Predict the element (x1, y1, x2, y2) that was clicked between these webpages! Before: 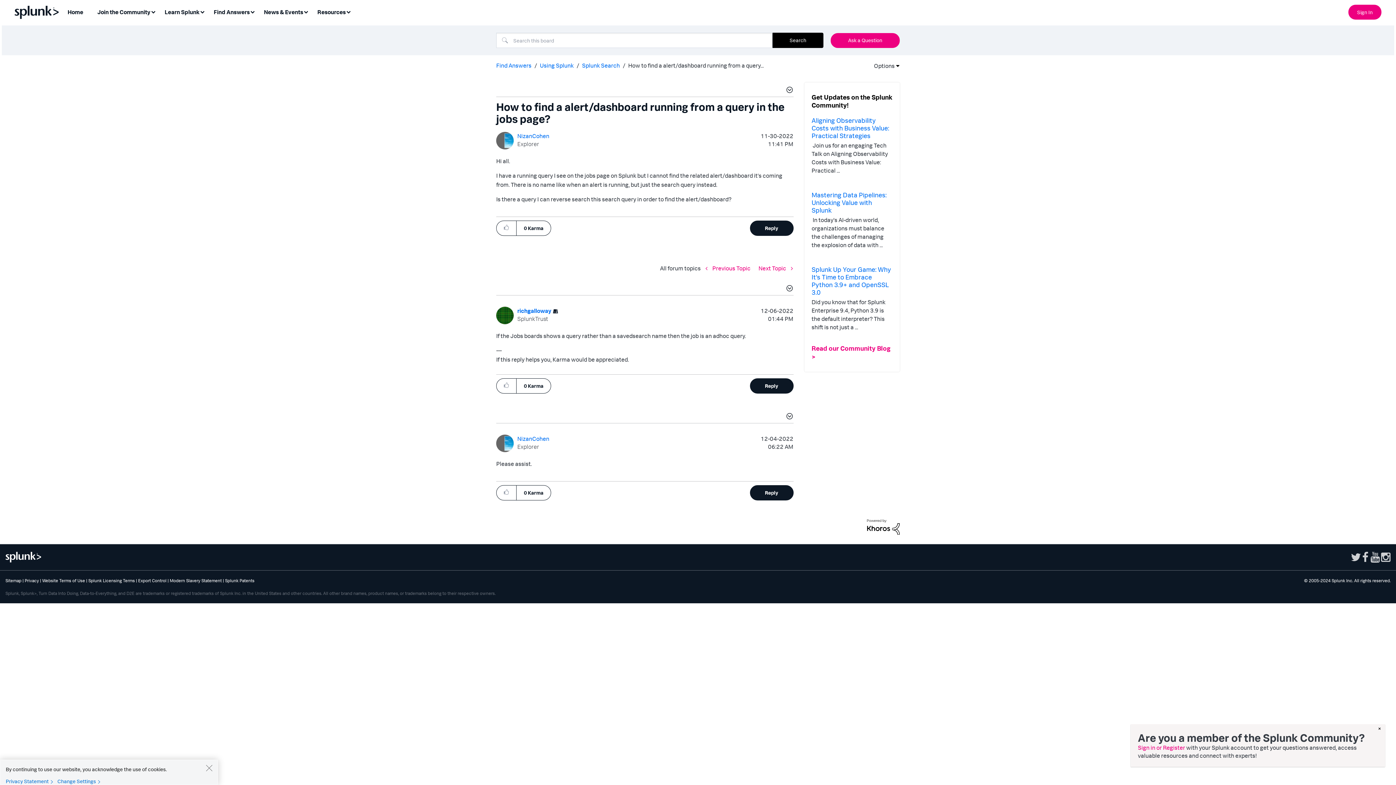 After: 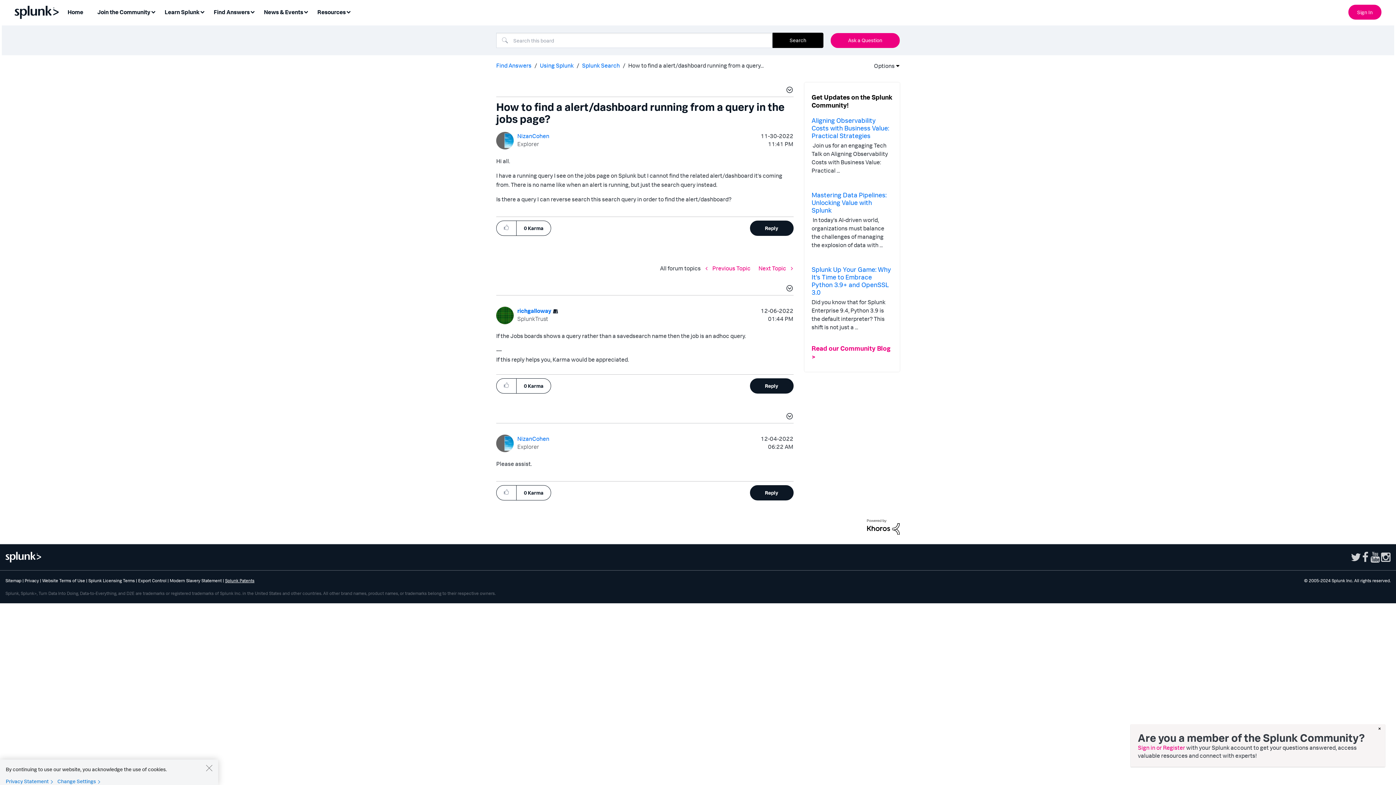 Action: label: Splunk Patents bbox: (225, 578, 254, 583)